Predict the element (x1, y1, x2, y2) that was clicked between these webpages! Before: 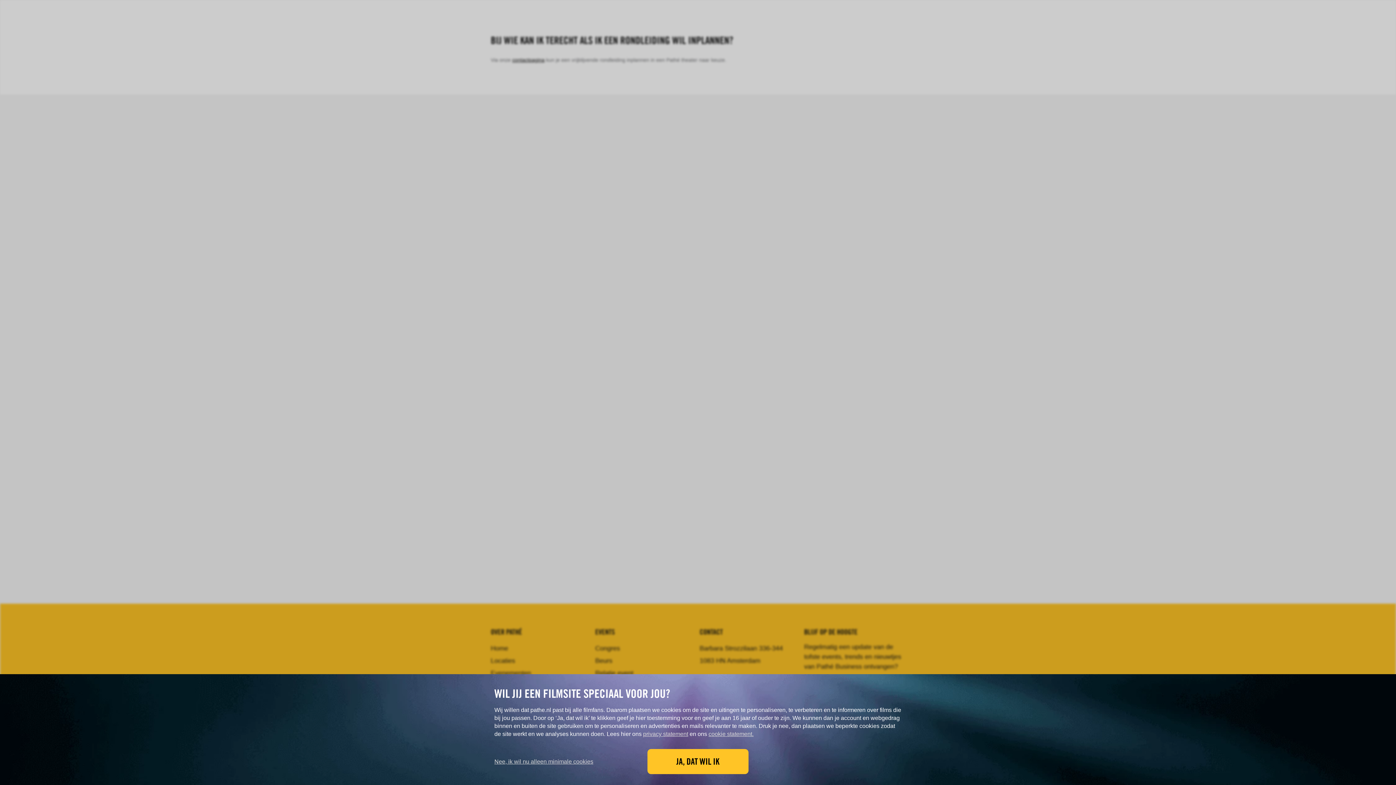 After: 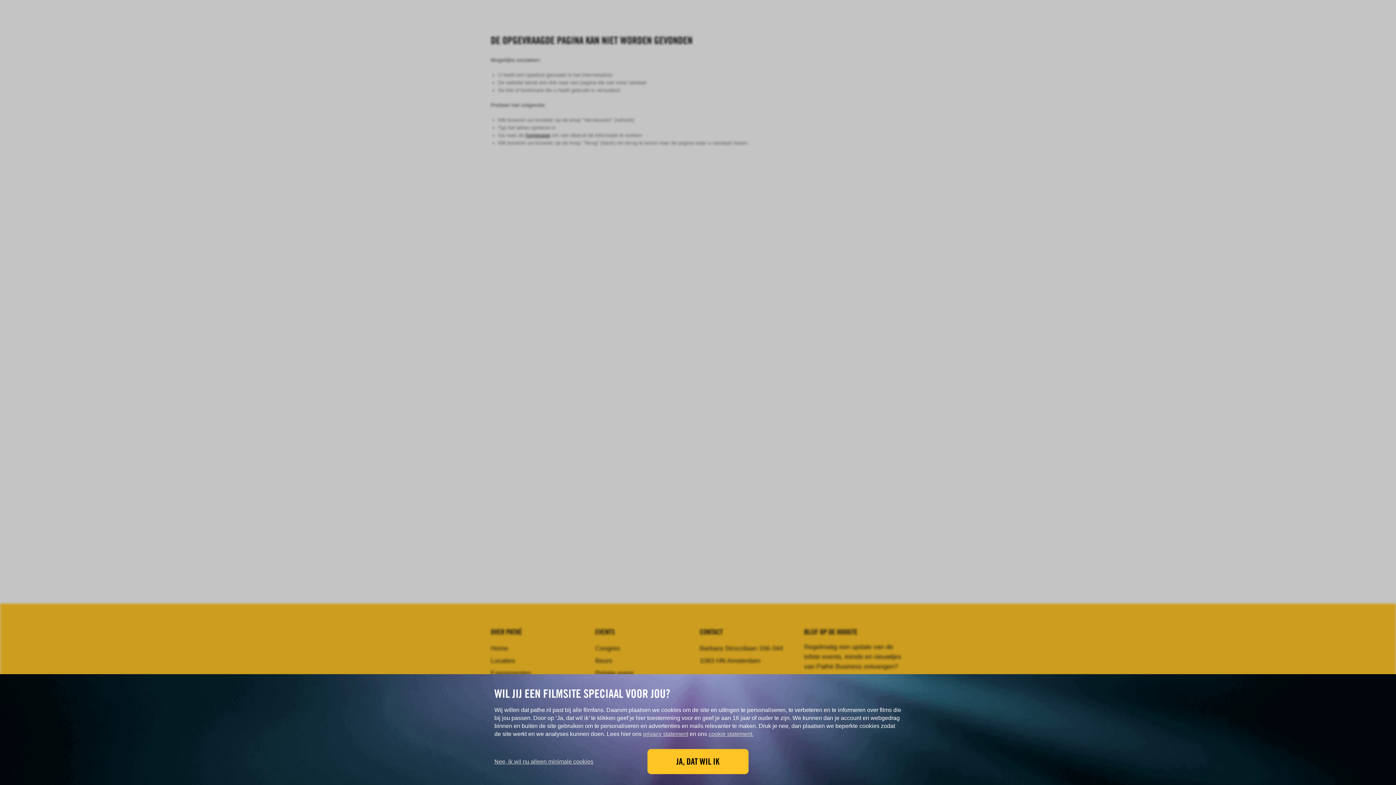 Action: bbox: (708, 731, 753, 737) label: cookie statement.